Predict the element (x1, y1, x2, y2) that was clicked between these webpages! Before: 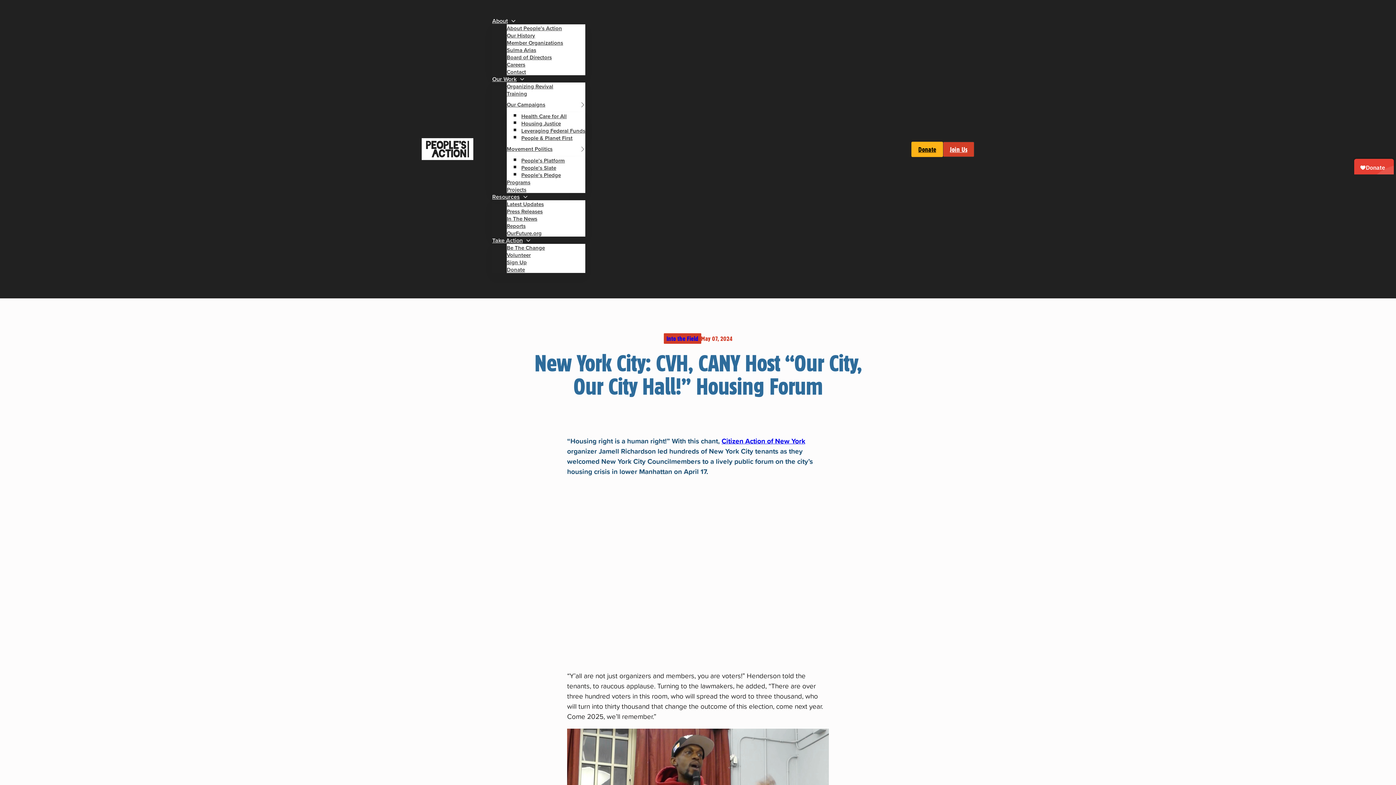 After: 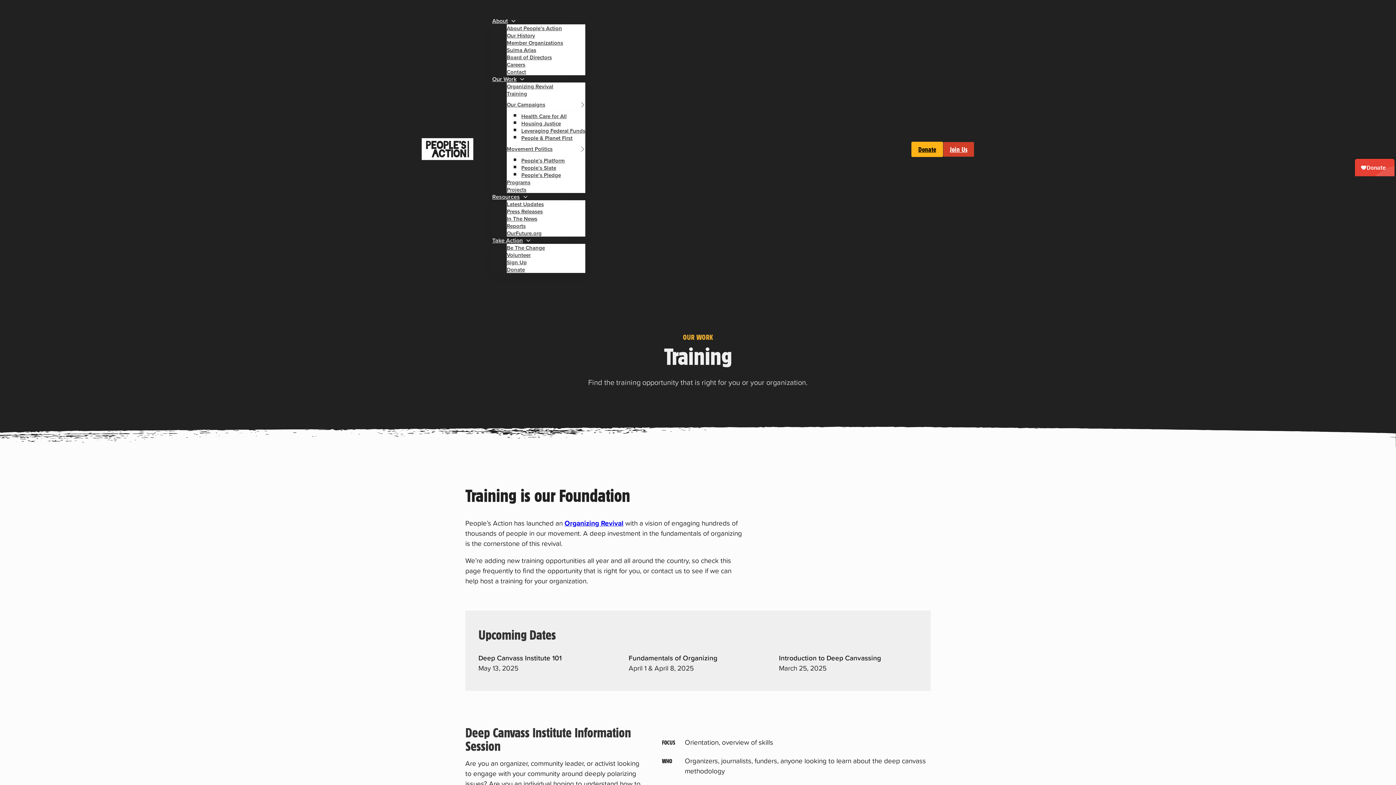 Action: bbox: (506, 85, 527, 102) label: Training